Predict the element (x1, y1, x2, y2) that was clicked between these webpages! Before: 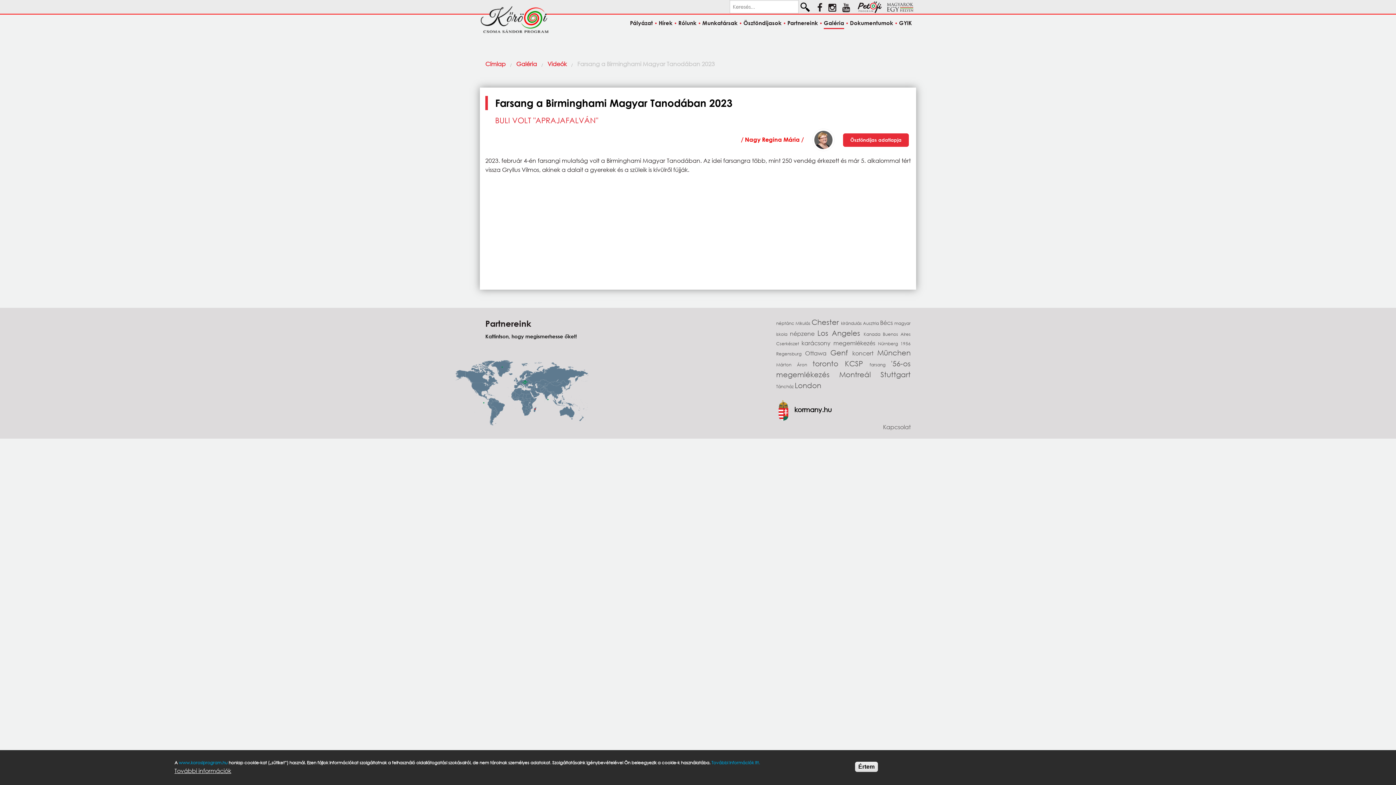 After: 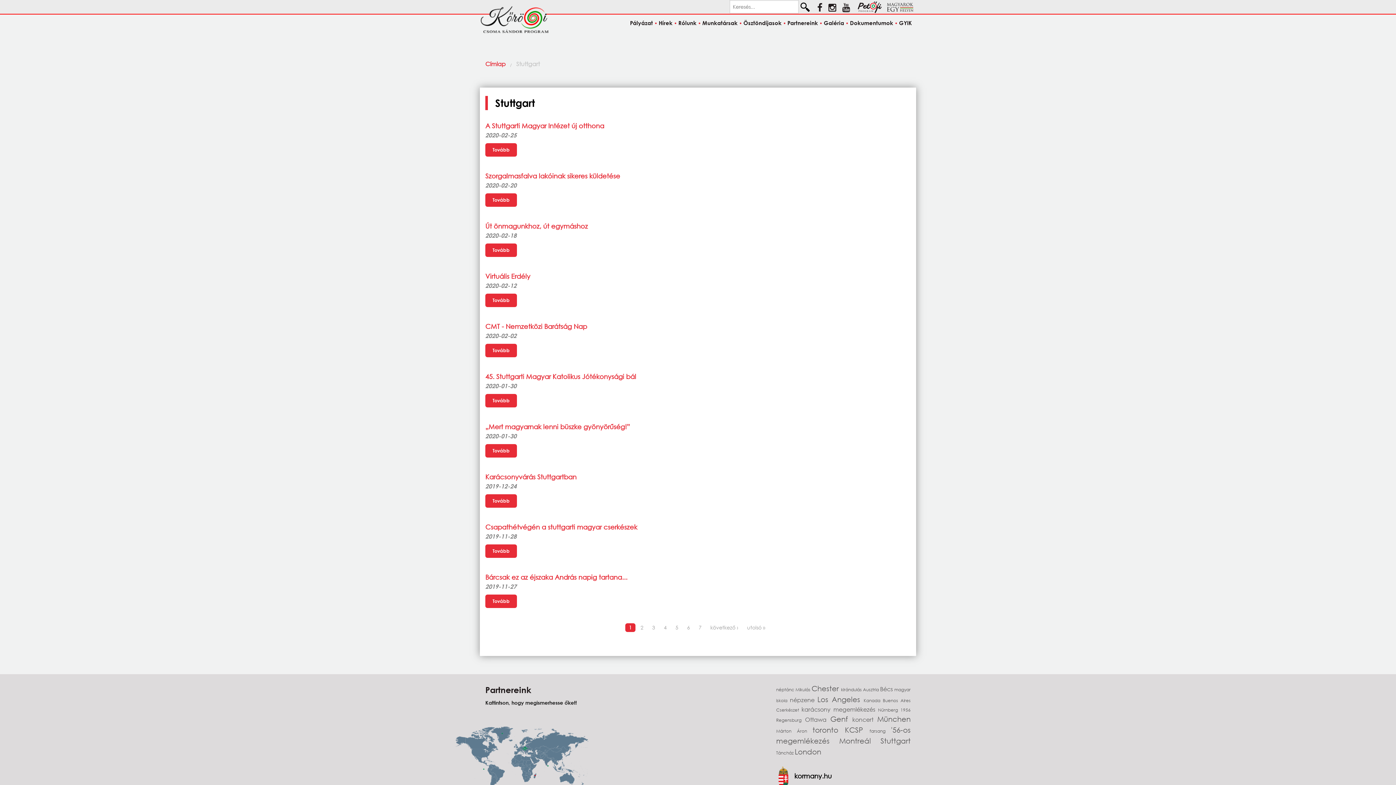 Action: bbox: (880, 370, 910, 378) label: Stuttgart 